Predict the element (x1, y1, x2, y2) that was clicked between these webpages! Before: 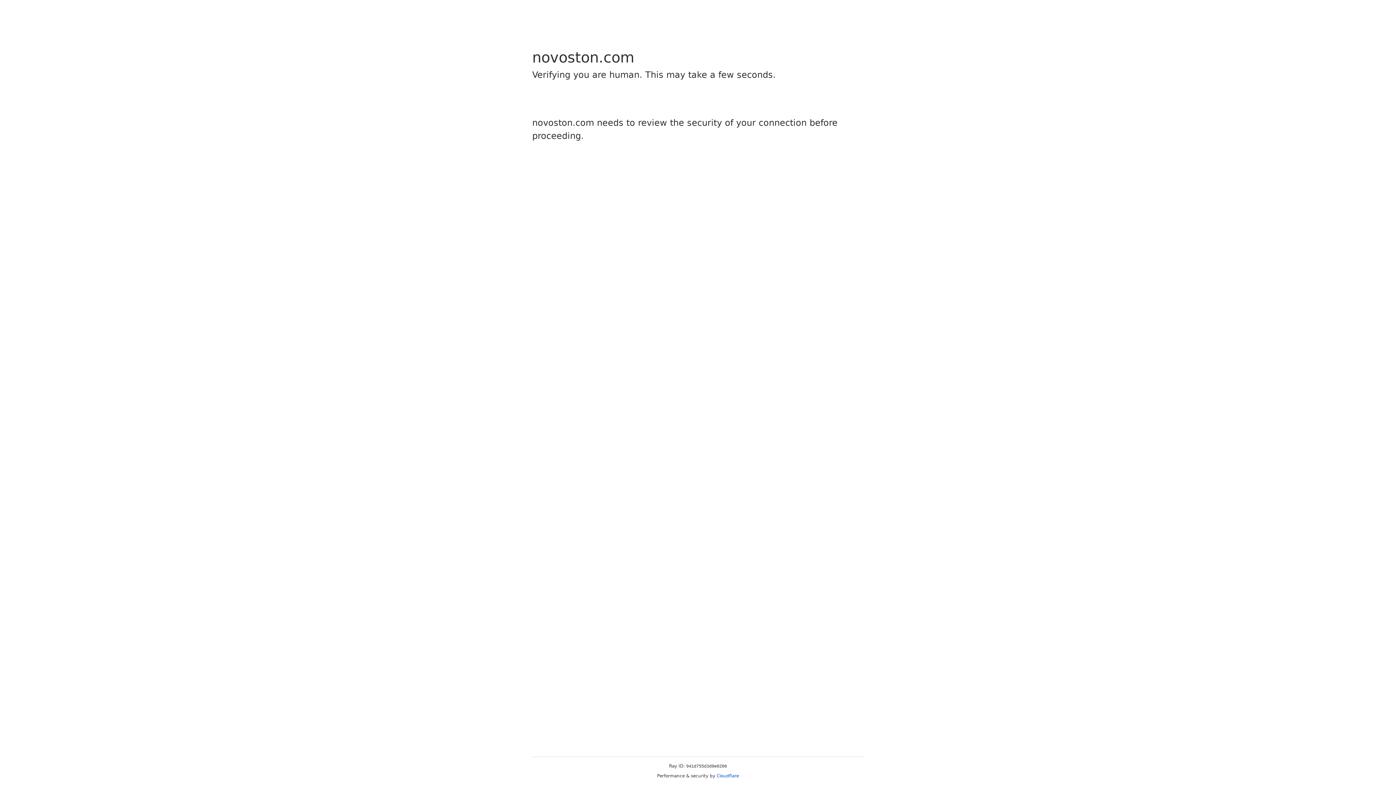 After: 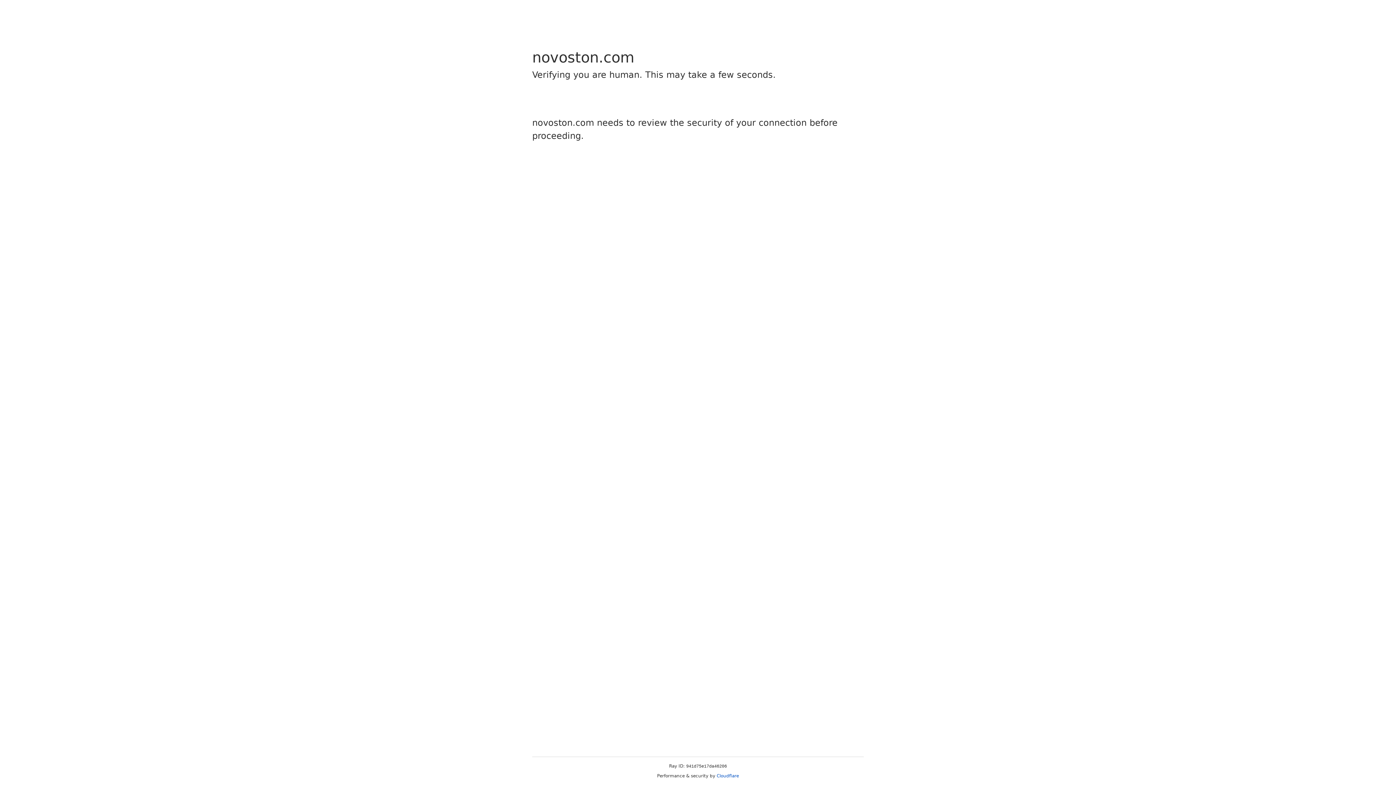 Action: bbox: (716, 773, 739, 778) label: Cloudflare